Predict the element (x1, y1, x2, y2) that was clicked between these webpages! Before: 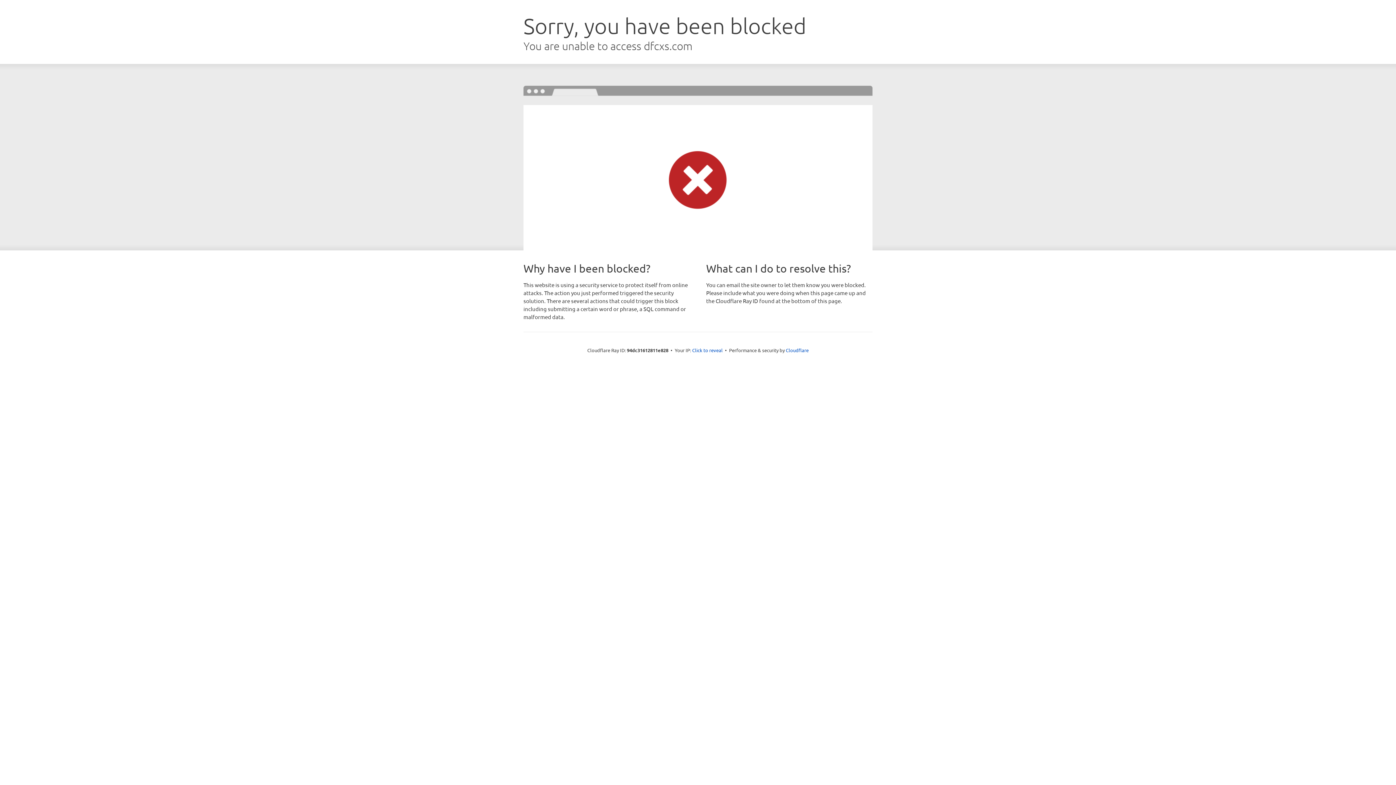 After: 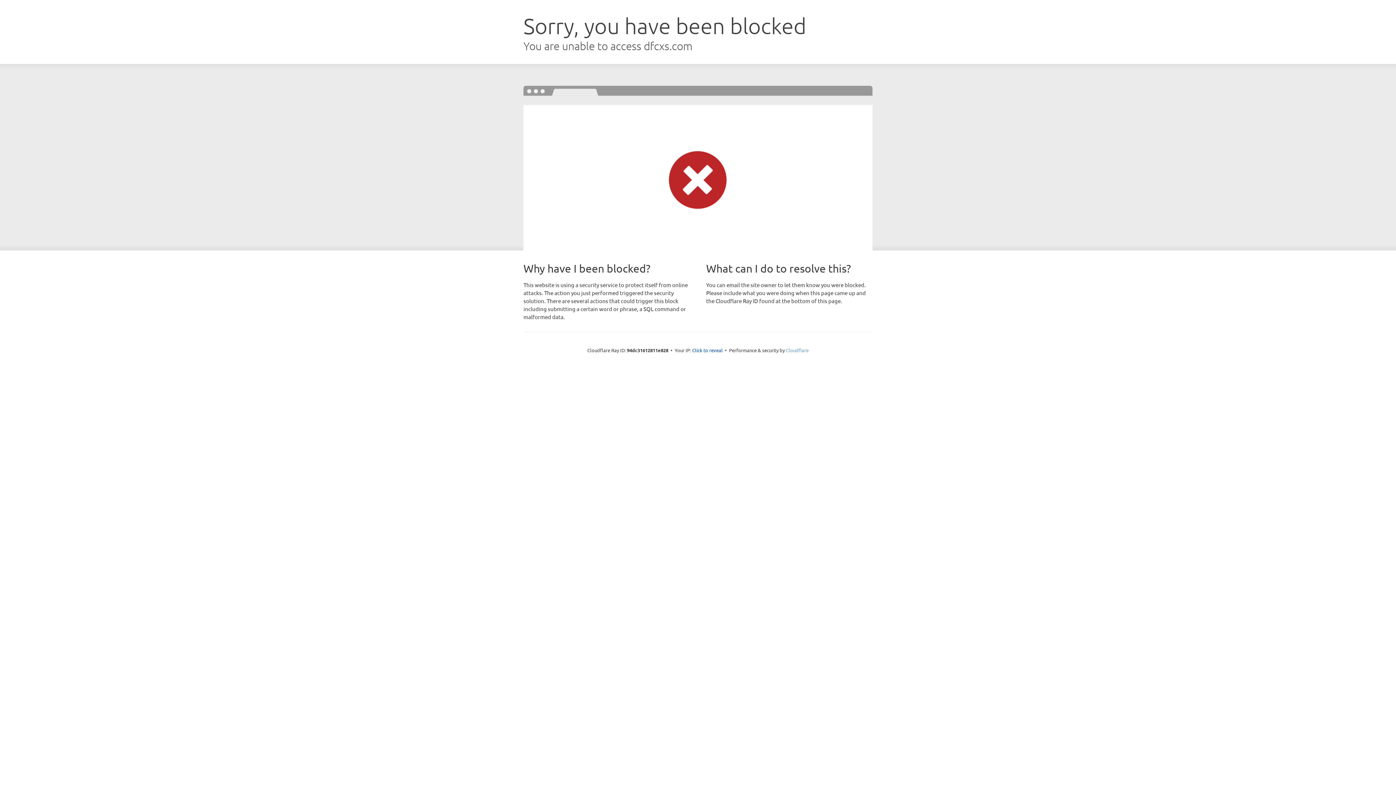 Action: label: Cloudflare bbox: (786, 347, 808, 353)